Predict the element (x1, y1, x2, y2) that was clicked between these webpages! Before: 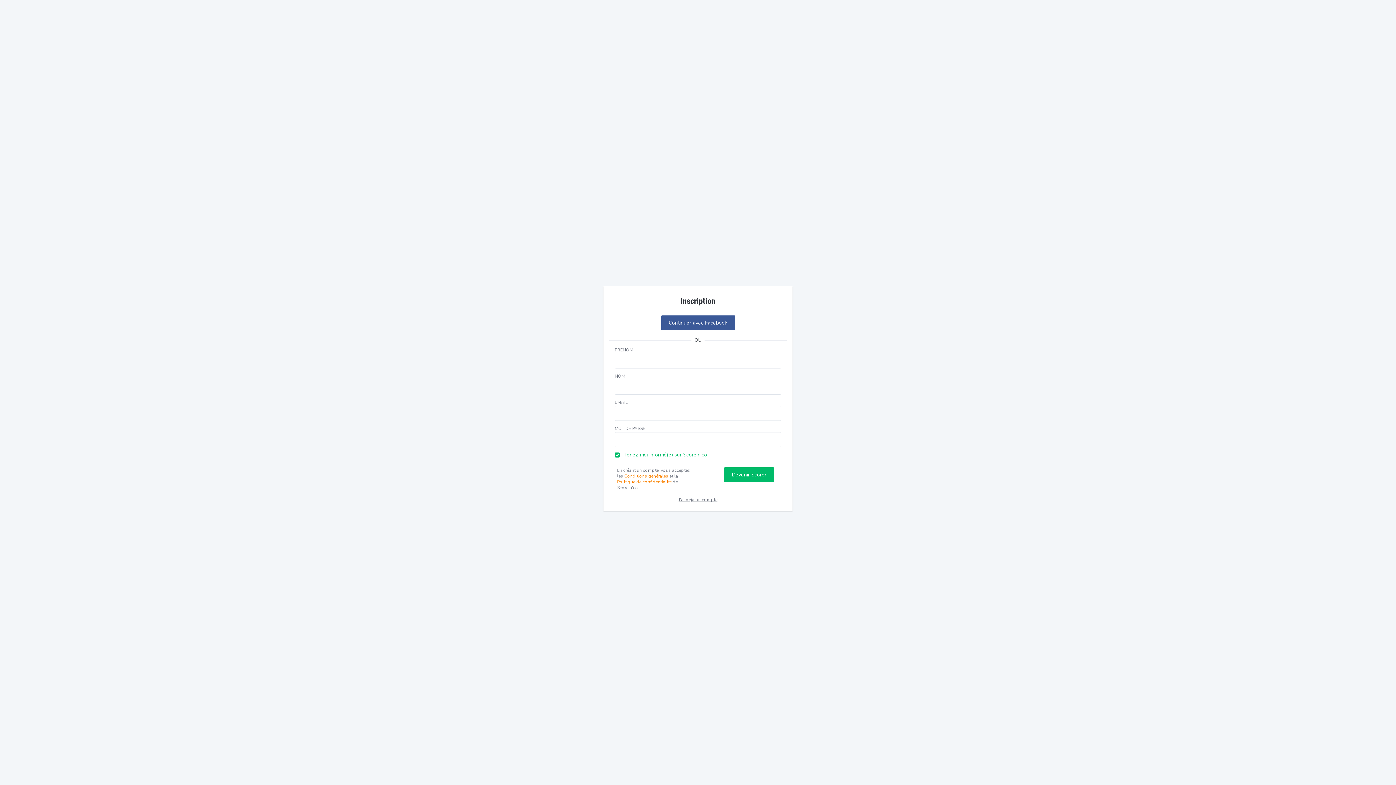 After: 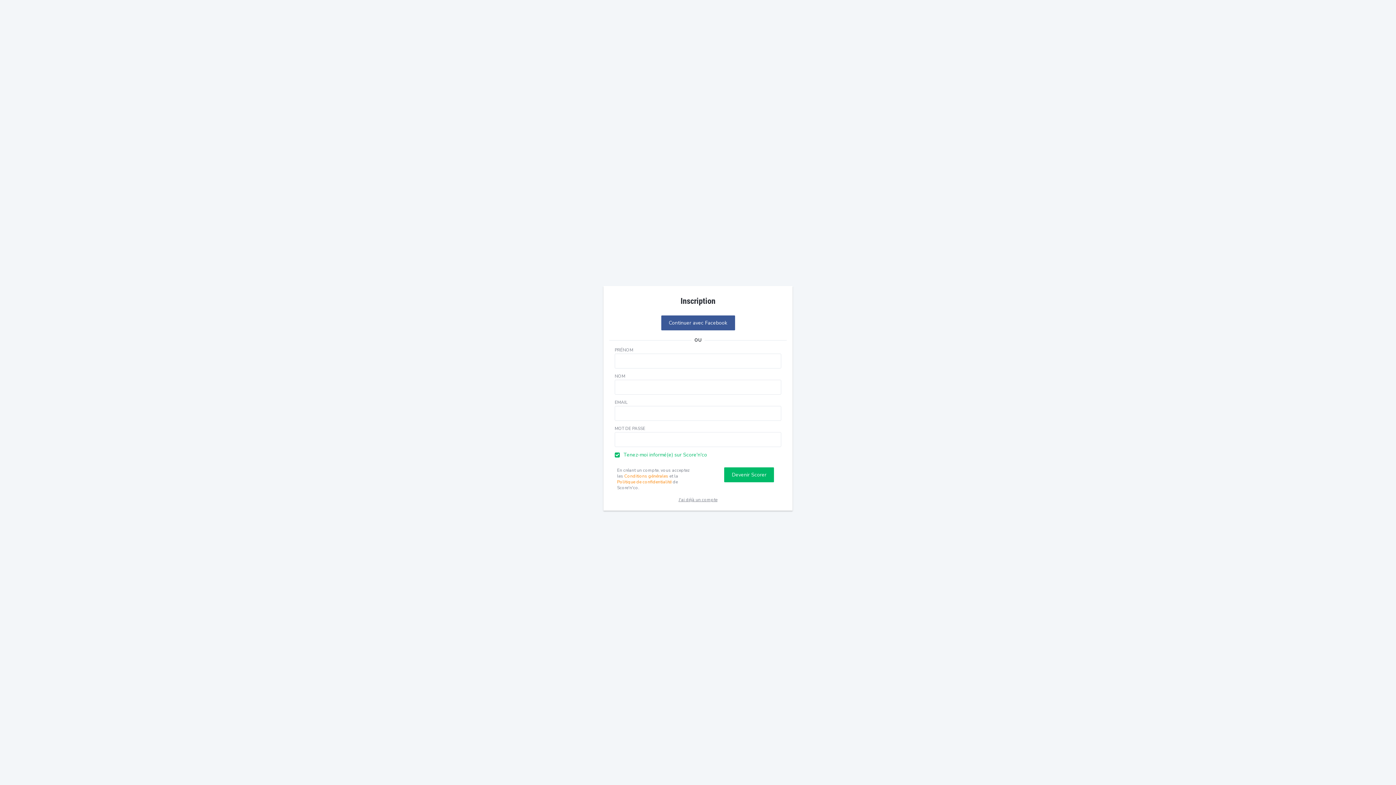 Action: bbox: (617, 479, 671, 485) label: Politique de confidentialité